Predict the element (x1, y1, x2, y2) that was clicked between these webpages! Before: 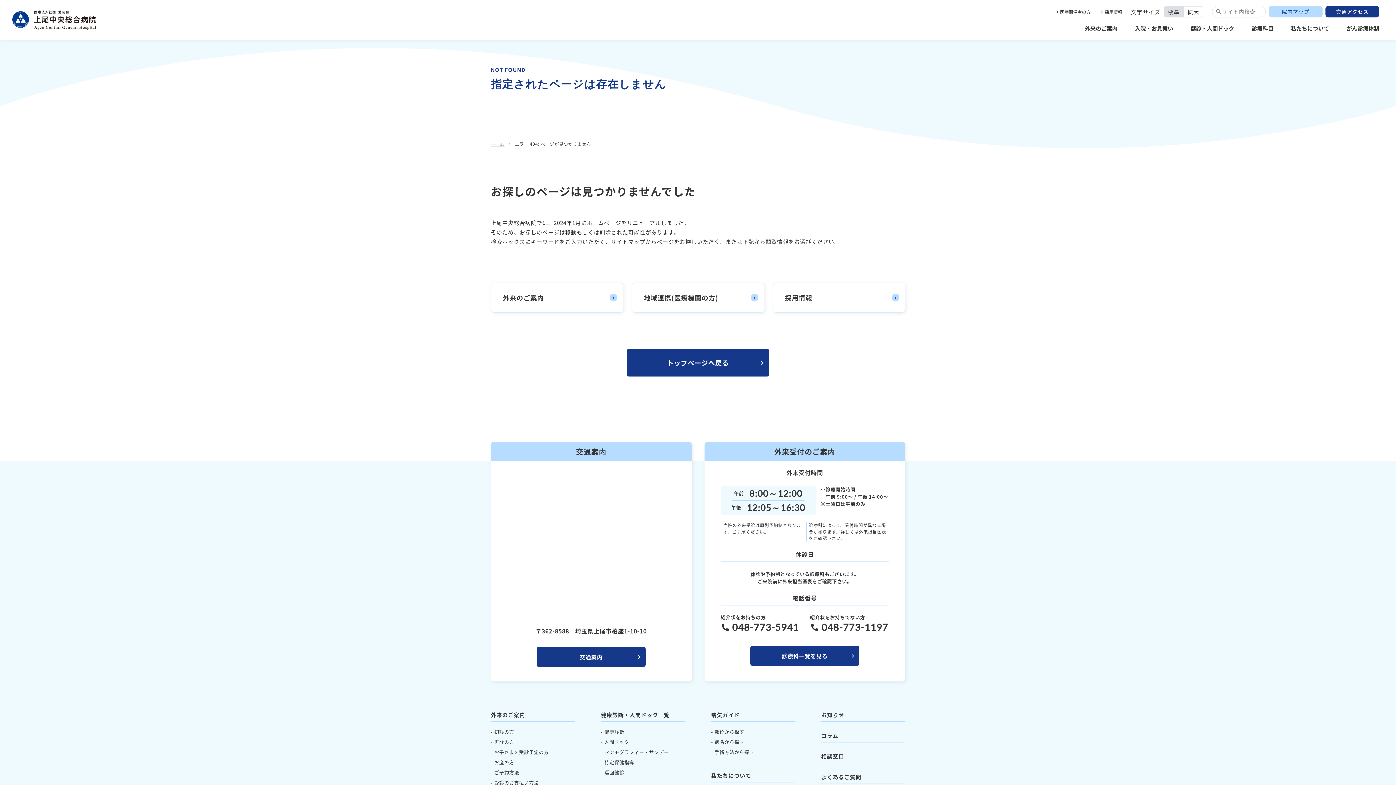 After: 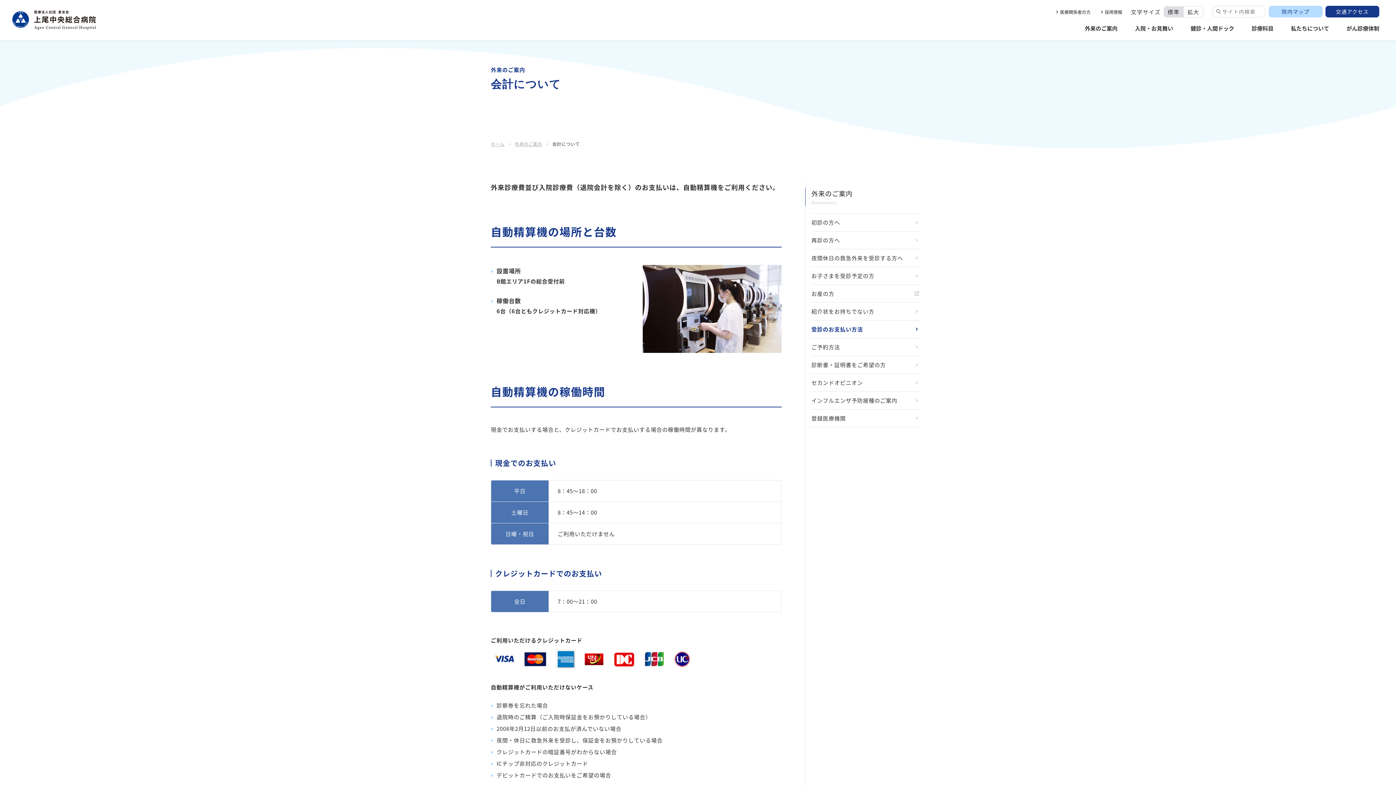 Action: bbox: (490, 779, 539, 786) label: 受診のお支払い方法